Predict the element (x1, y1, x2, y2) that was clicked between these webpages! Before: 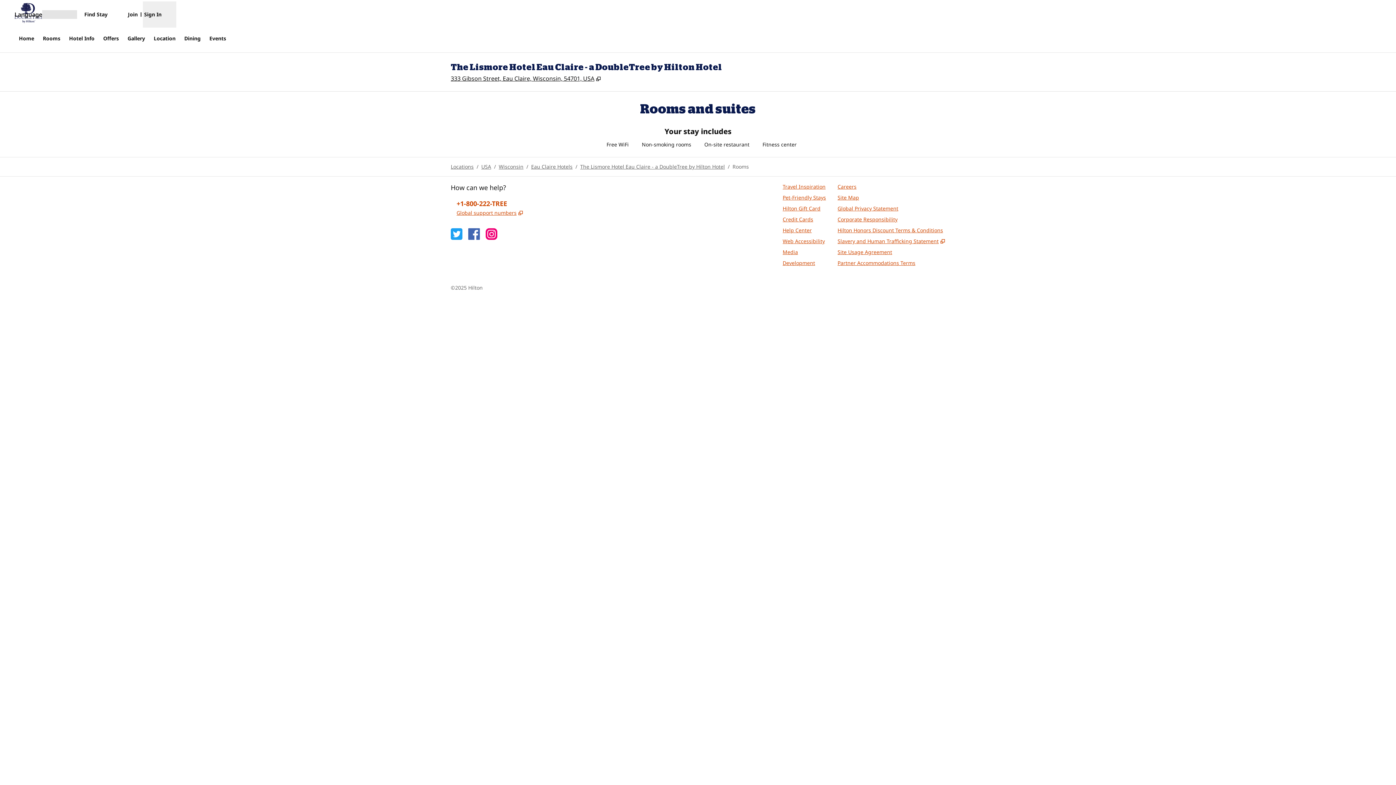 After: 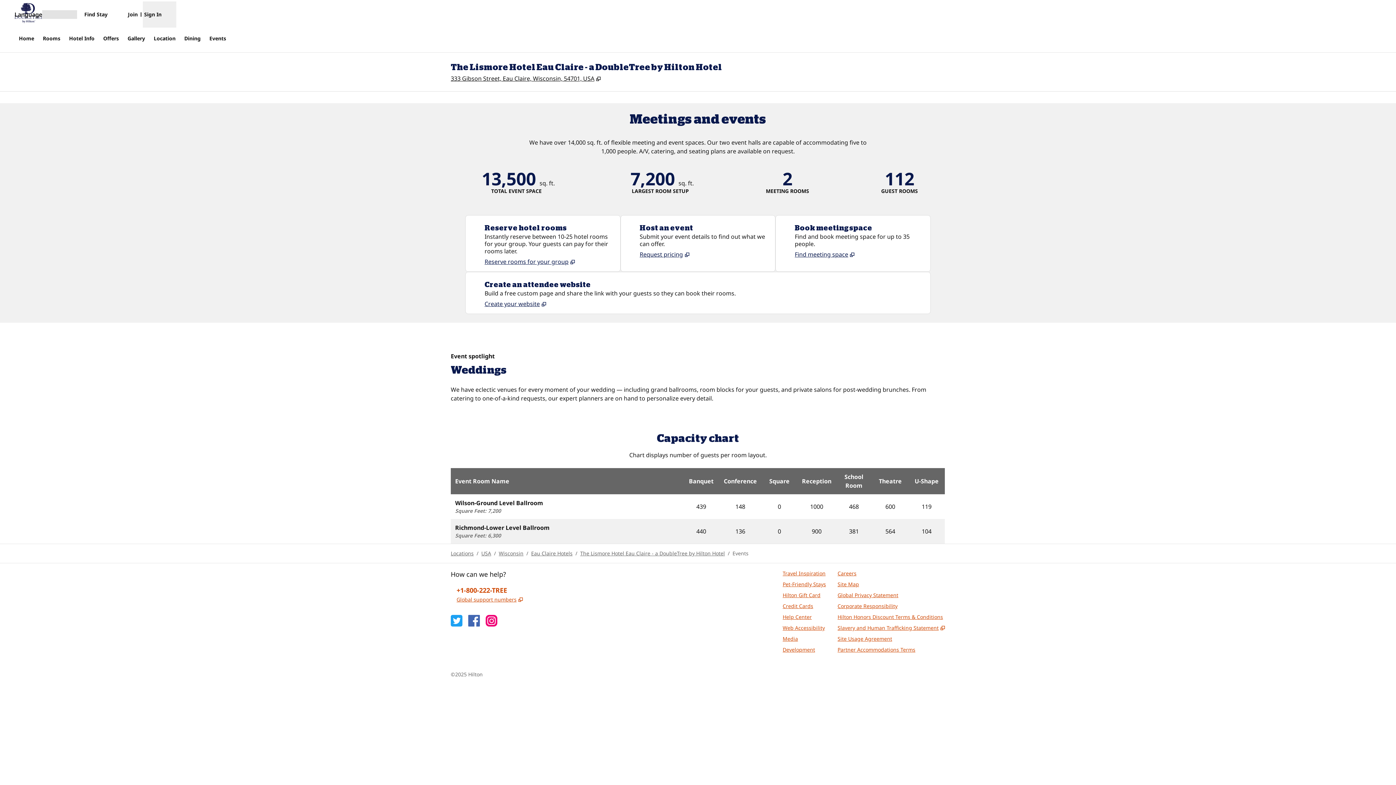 Action: label: Events bbox: (206, 32, 229, 45)